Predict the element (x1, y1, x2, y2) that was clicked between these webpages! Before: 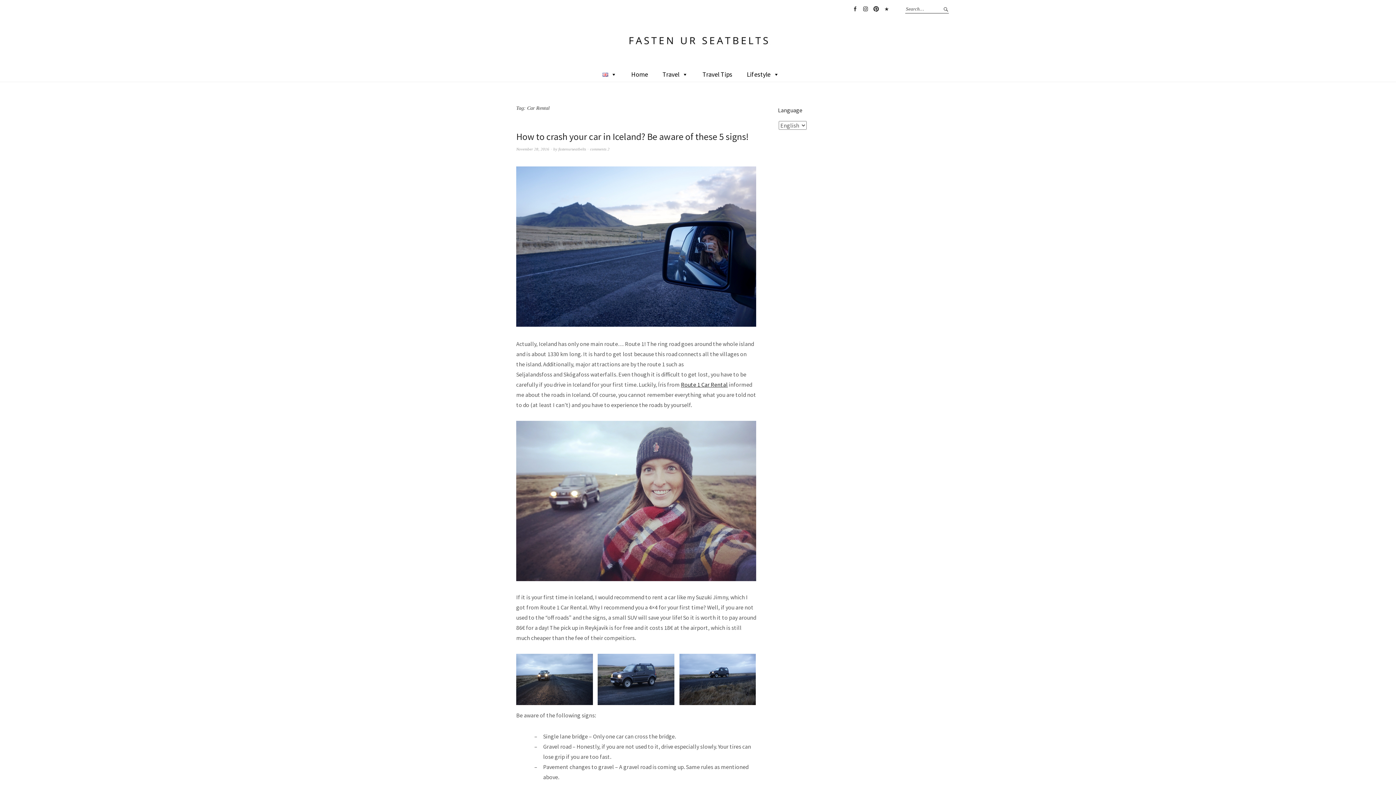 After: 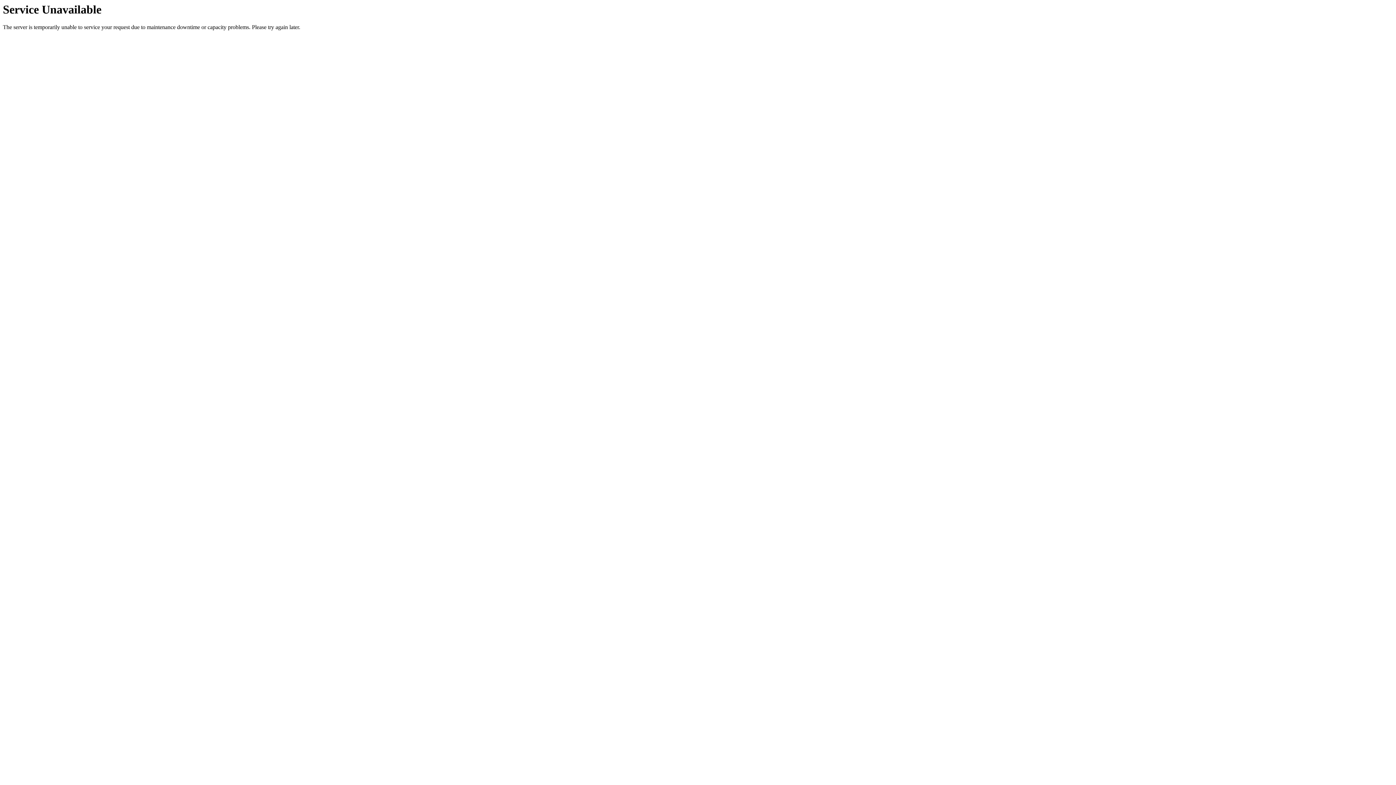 Action: label: How to crash your car in Iceland? Be aware of these 5 signs! bbox: (516, 130, 748, 142)